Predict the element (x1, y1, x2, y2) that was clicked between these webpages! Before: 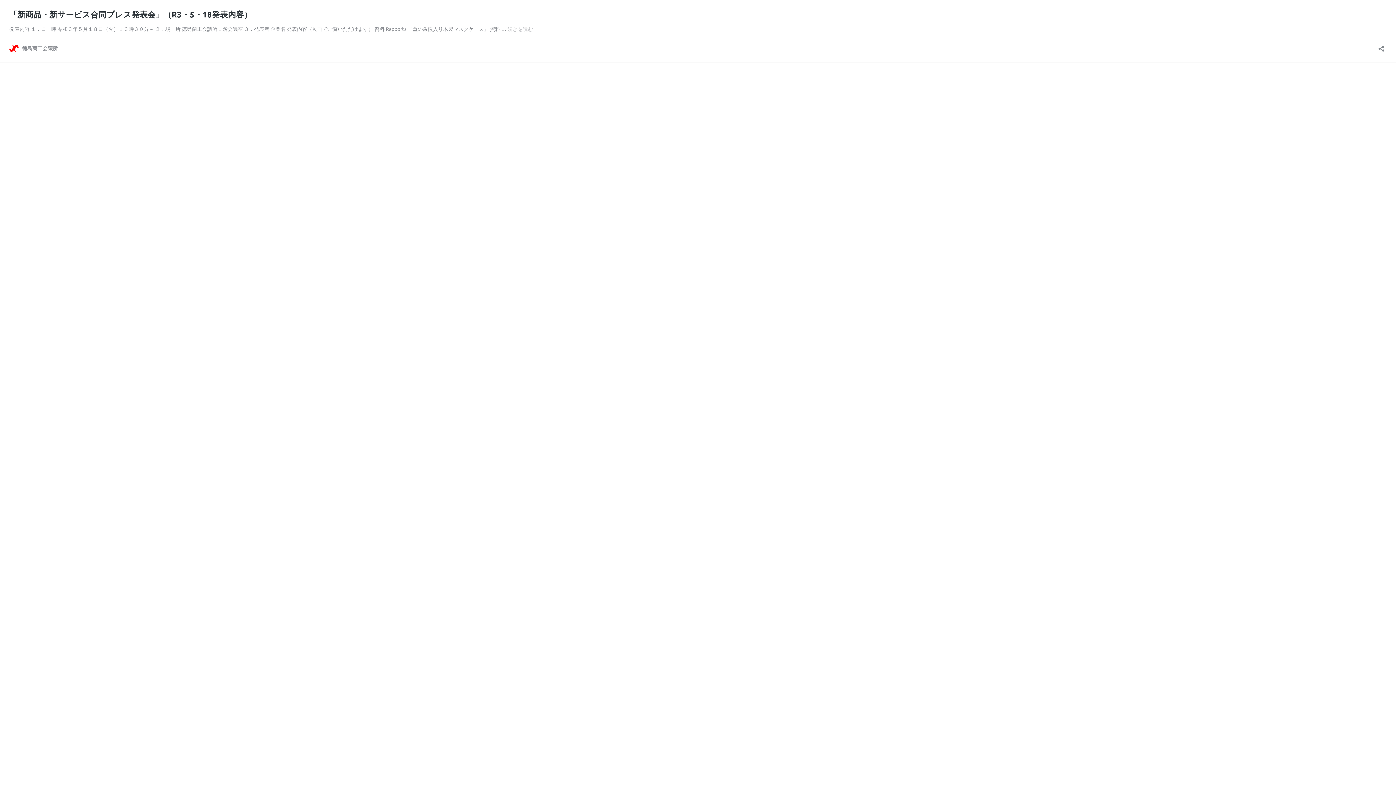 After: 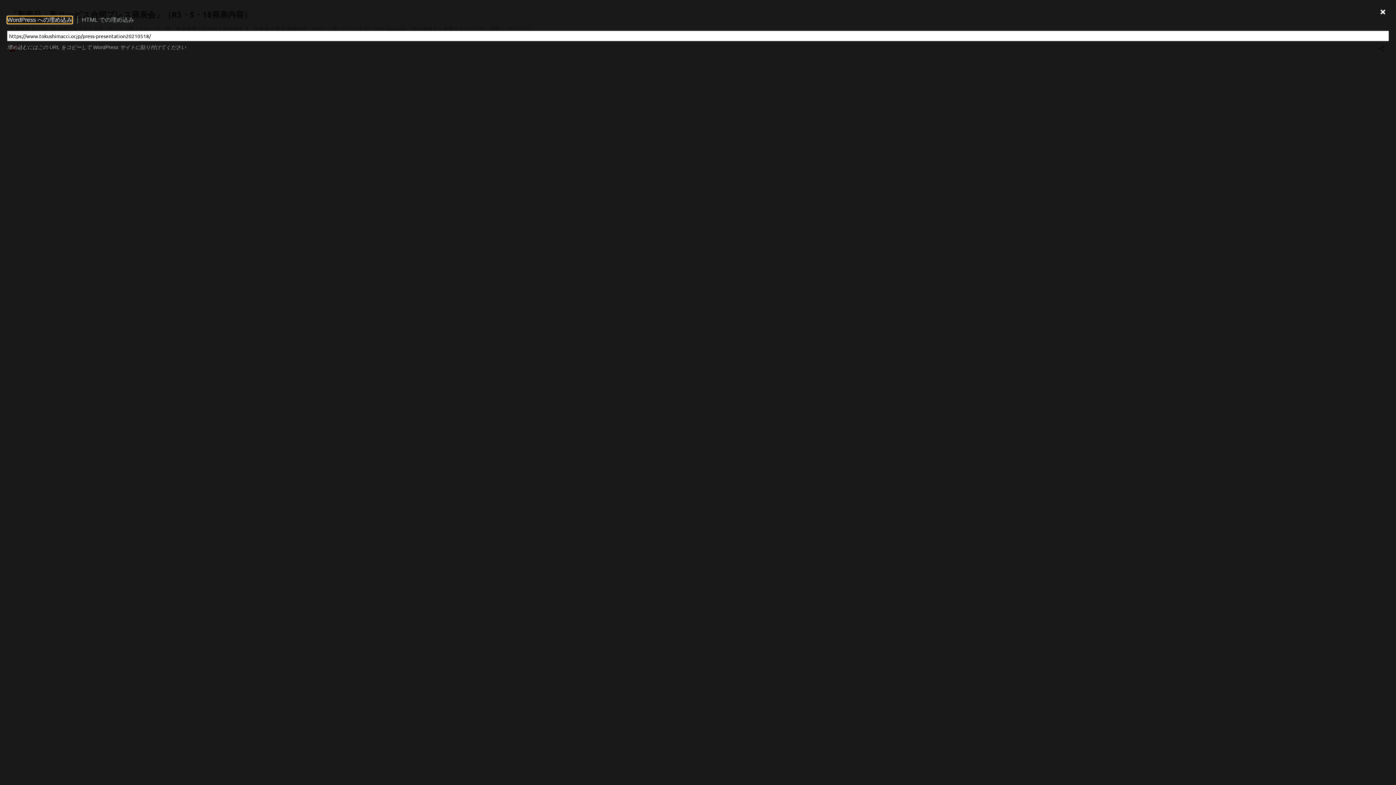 Action: bbox: (1376, 40, 1386, 52) label: 共有ダイアログを開く